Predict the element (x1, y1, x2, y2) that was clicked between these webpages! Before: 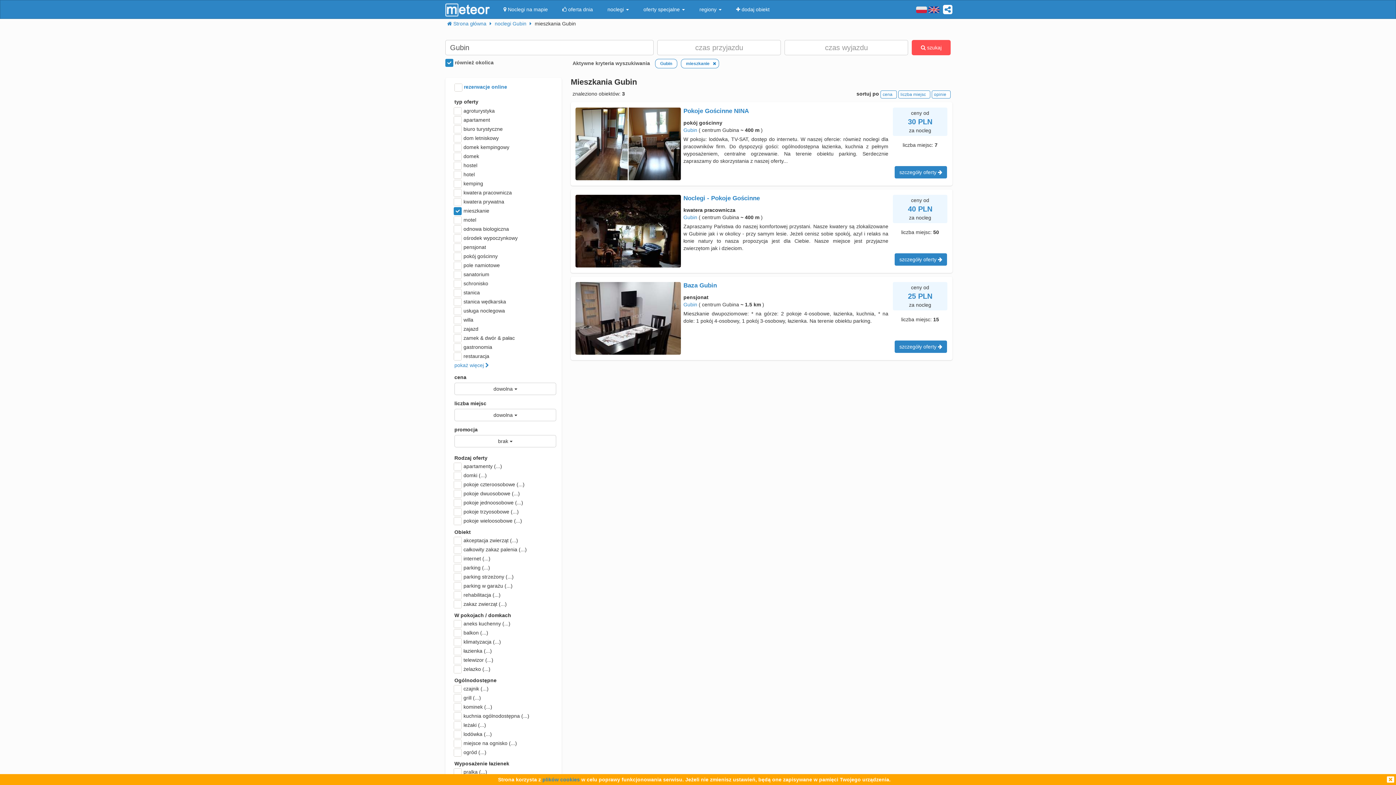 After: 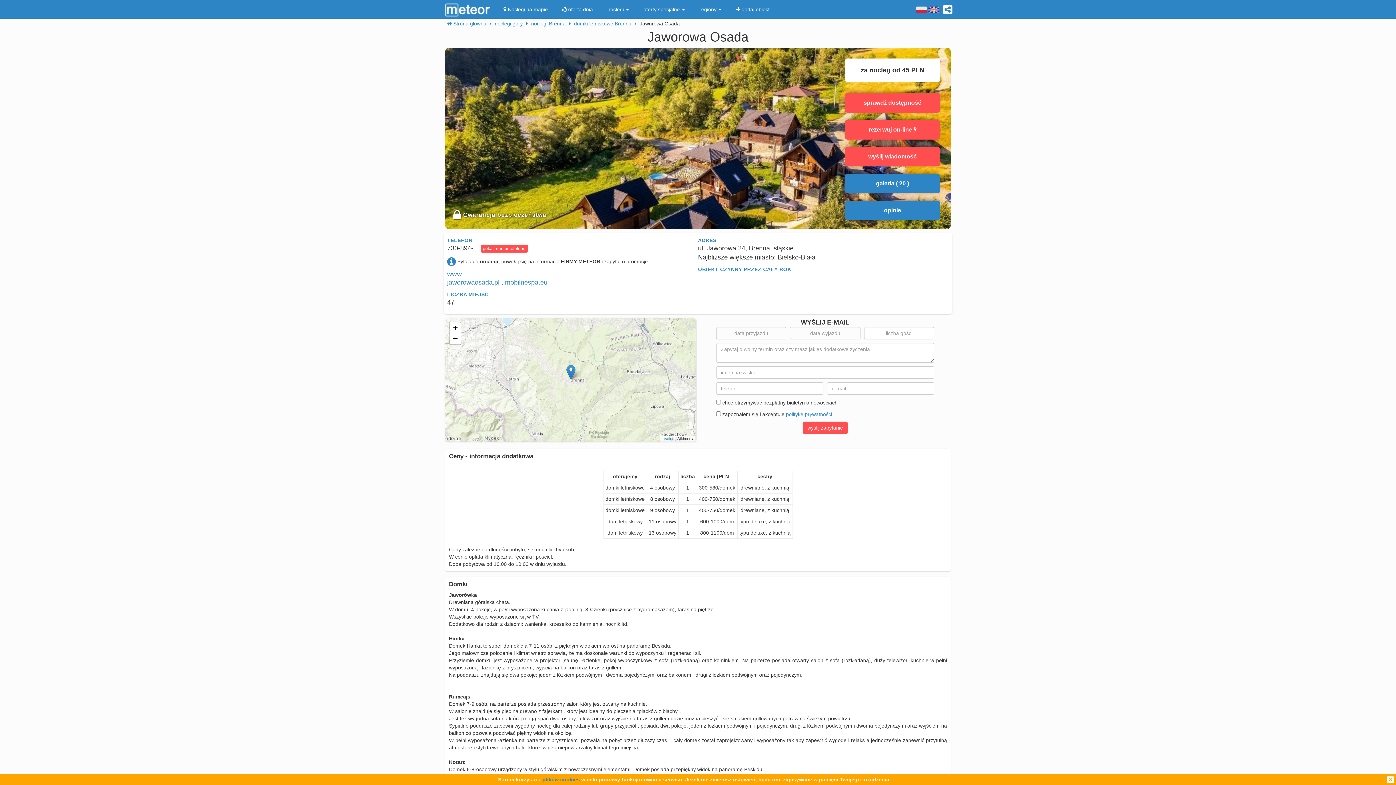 Action: bbox: (555, 0, 600, 18) label:  oferta dnia